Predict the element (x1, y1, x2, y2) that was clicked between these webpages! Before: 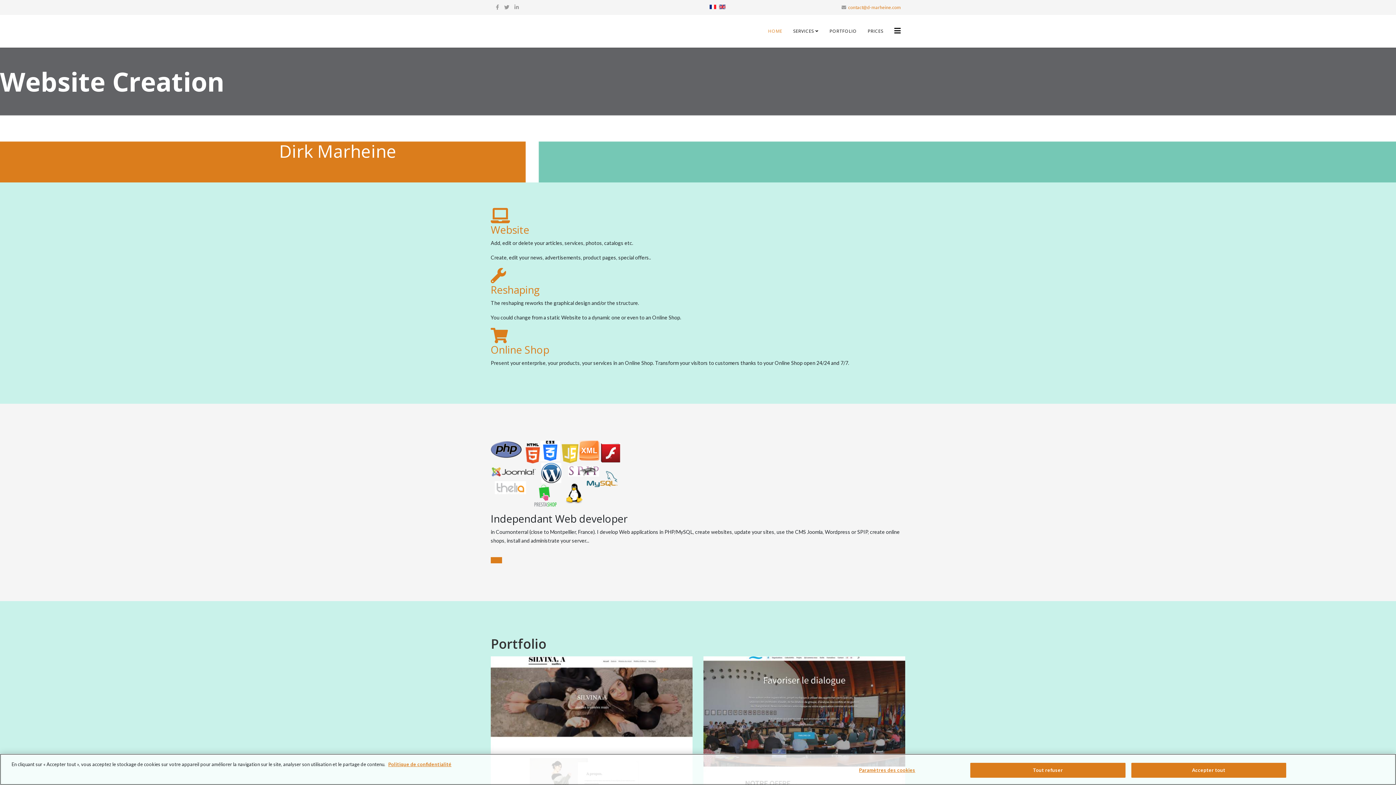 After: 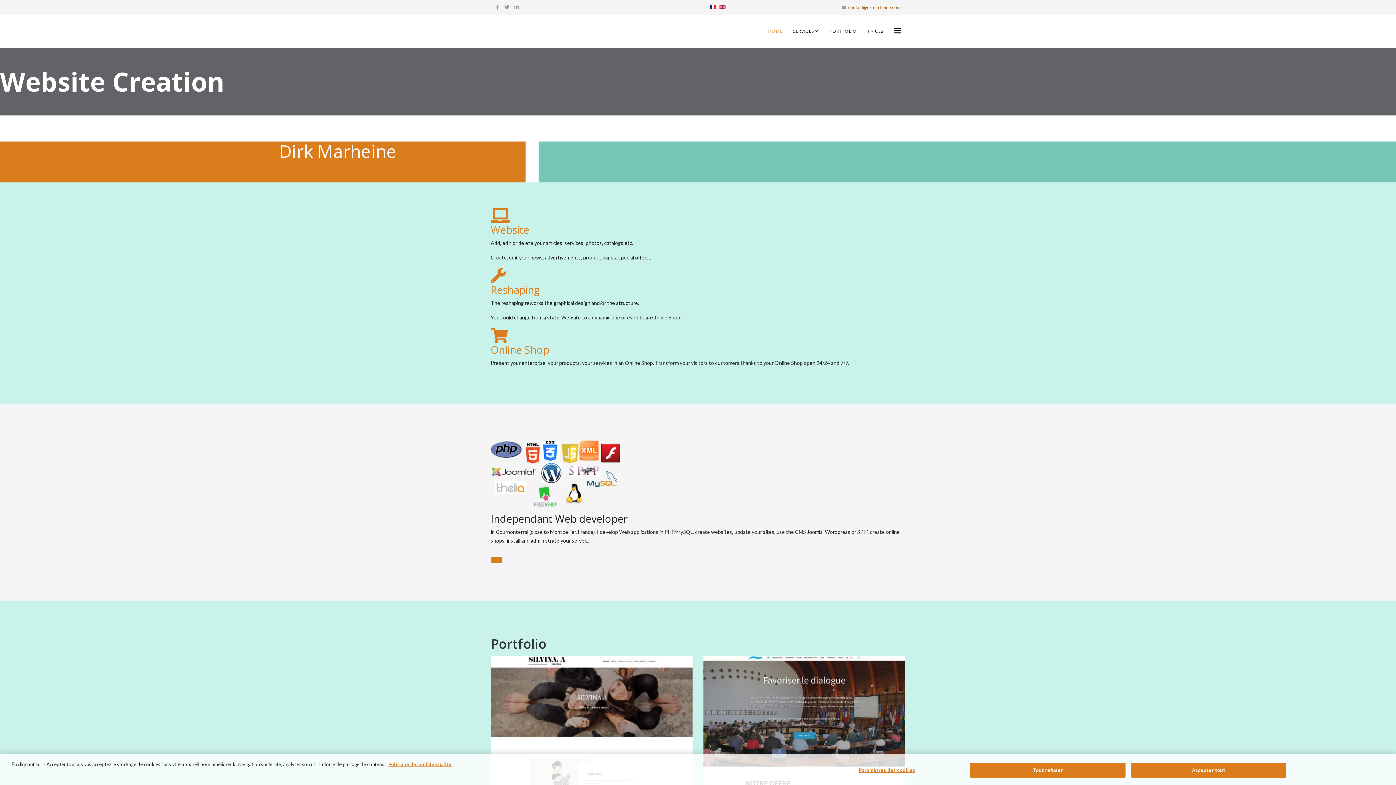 Action: bbox: (848, 4, 901, 10) label: contact@d-marheine.com